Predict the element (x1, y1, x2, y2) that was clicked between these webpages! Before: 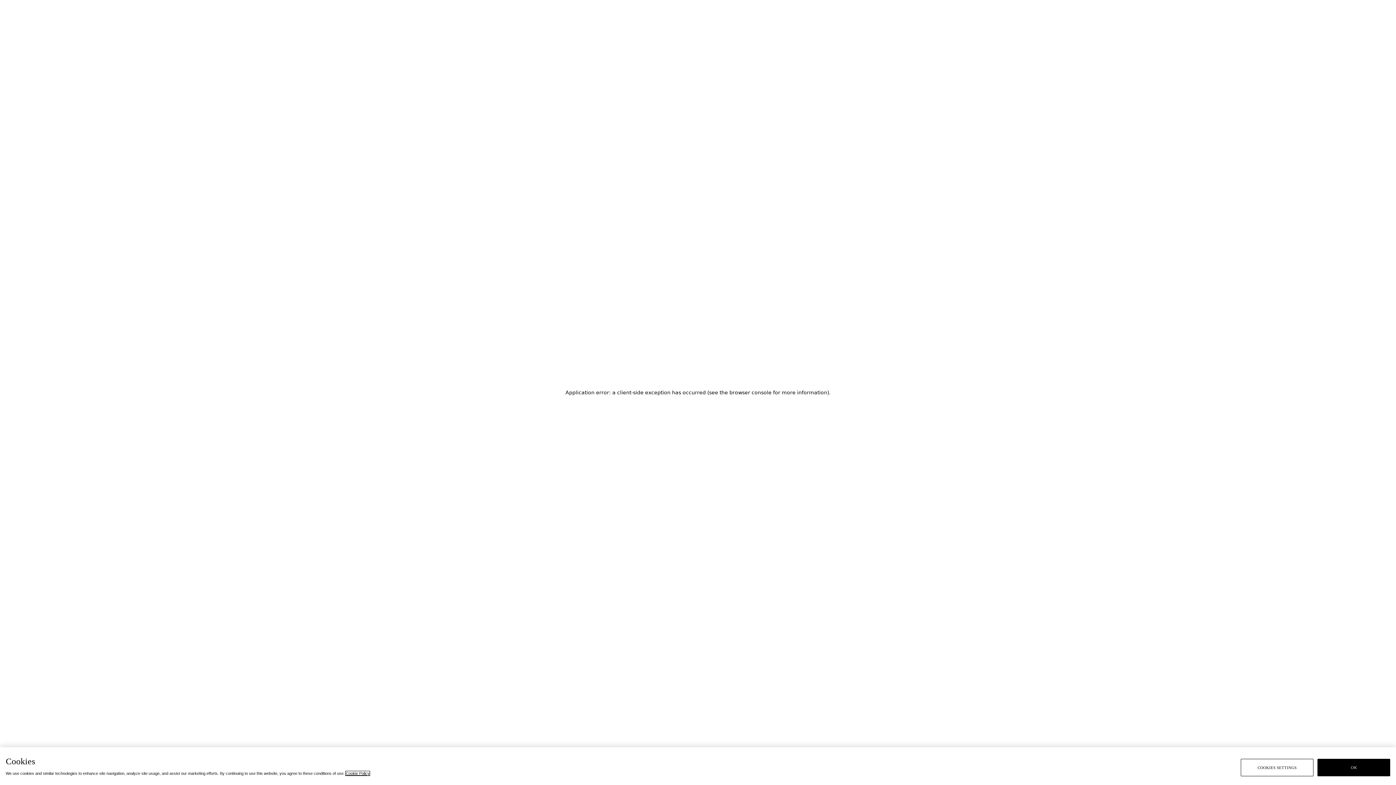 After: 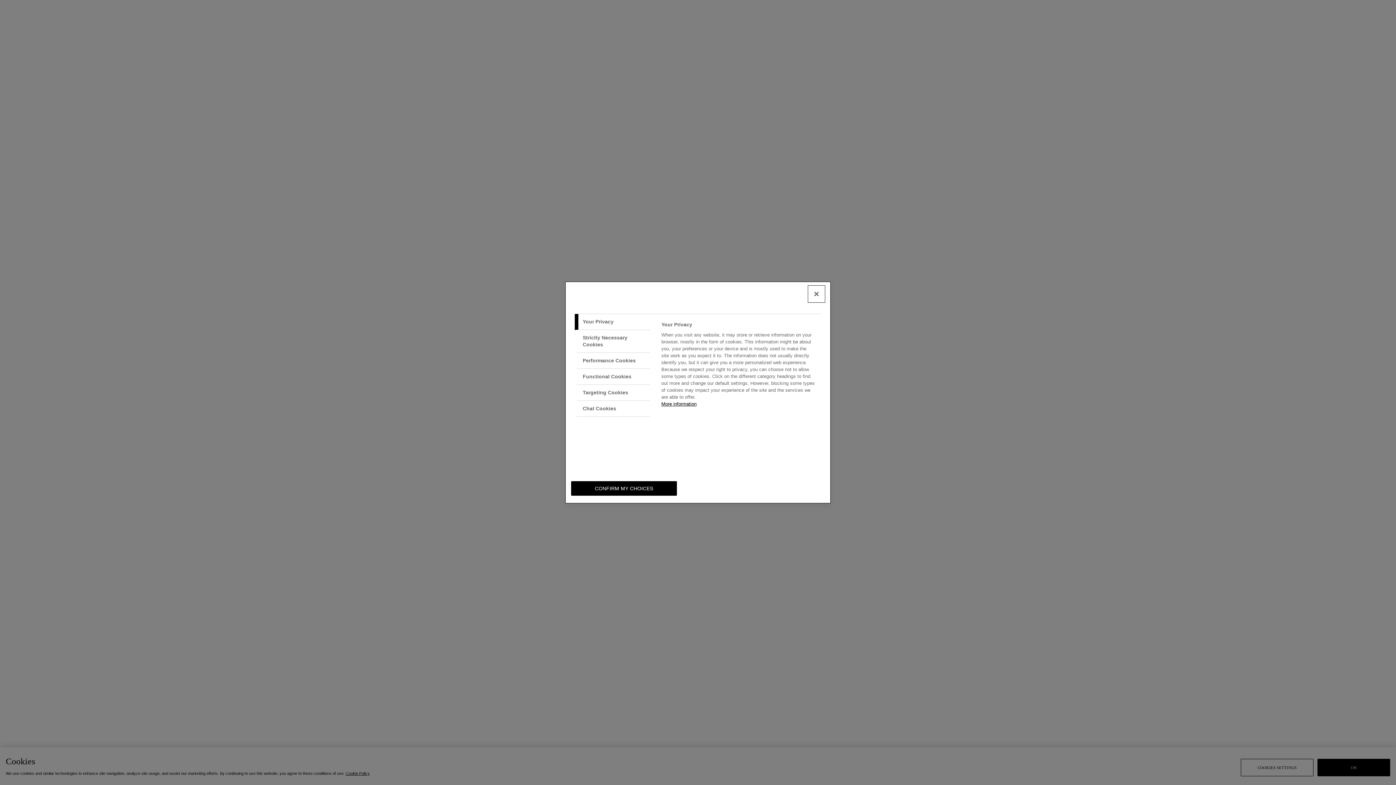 Action: label: COOKIES SETTINGS bbox: (1241, 759, 1313, 776)